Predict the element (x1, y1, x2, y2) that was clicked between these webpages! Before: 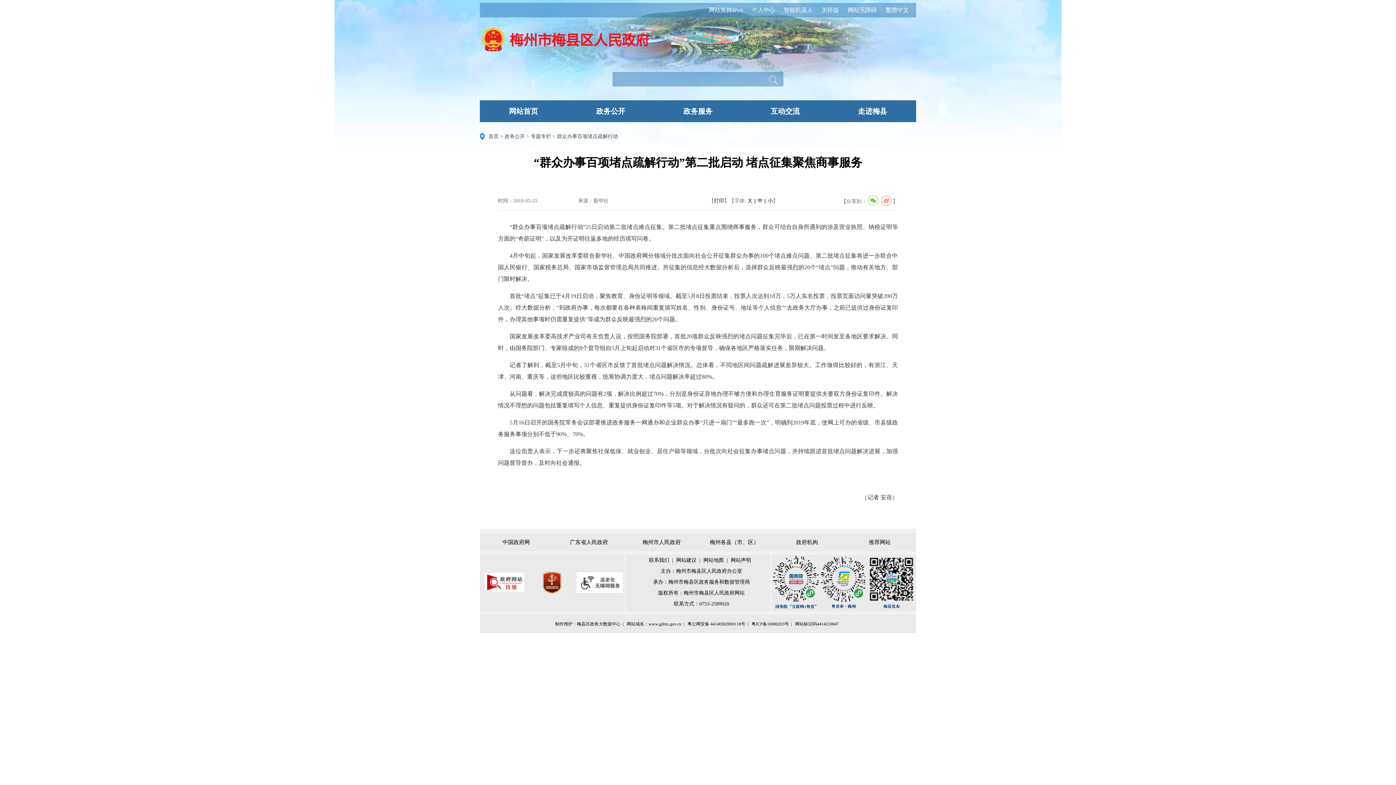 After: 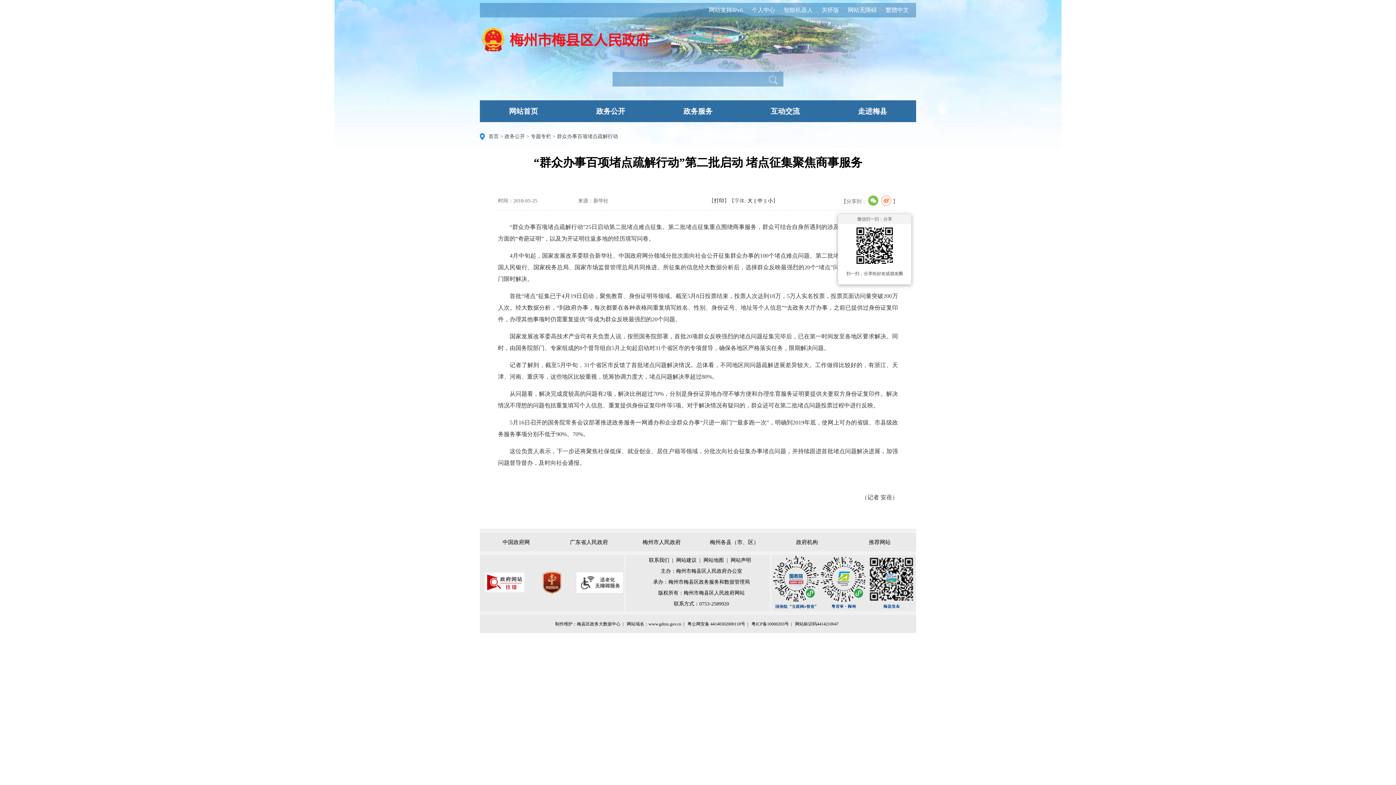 Action: bbox: (868, 195, 878, 205)